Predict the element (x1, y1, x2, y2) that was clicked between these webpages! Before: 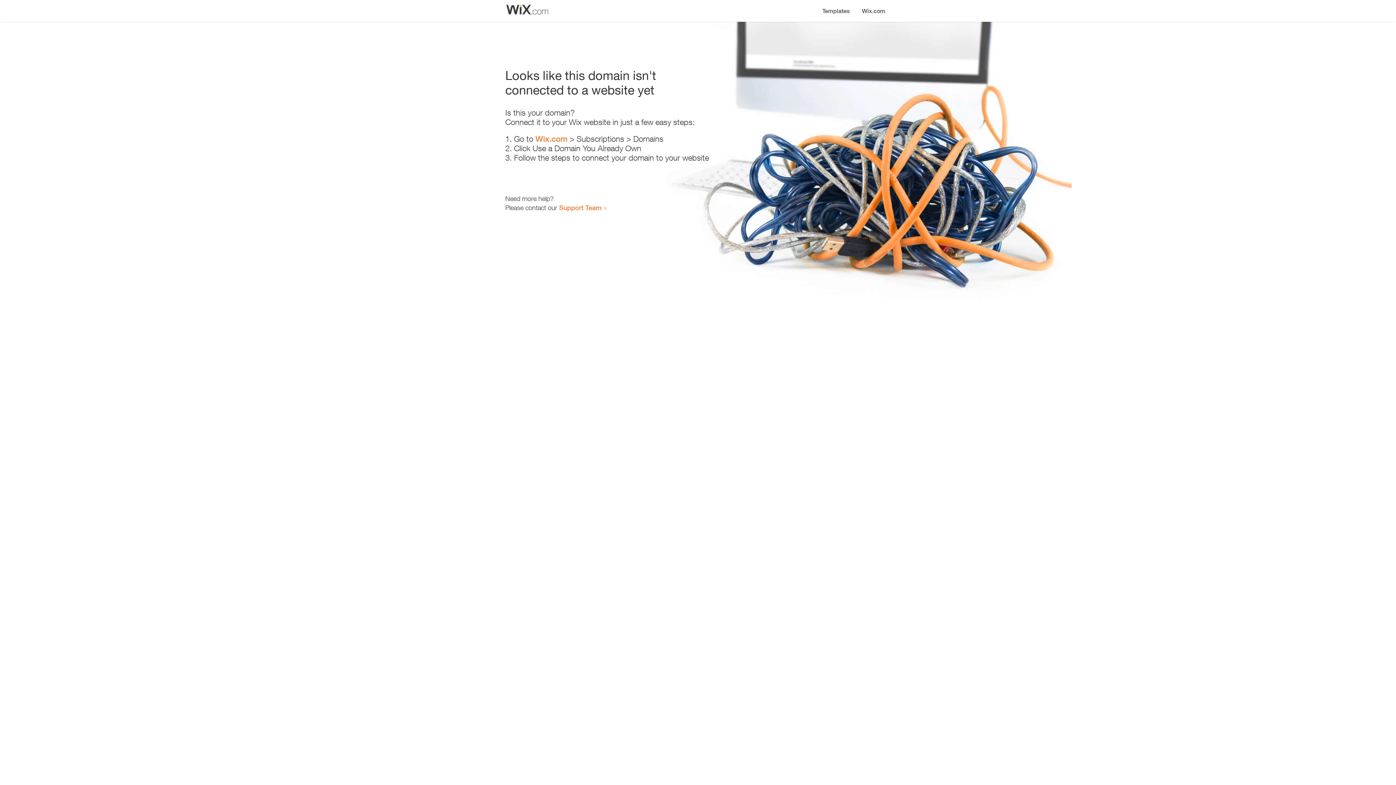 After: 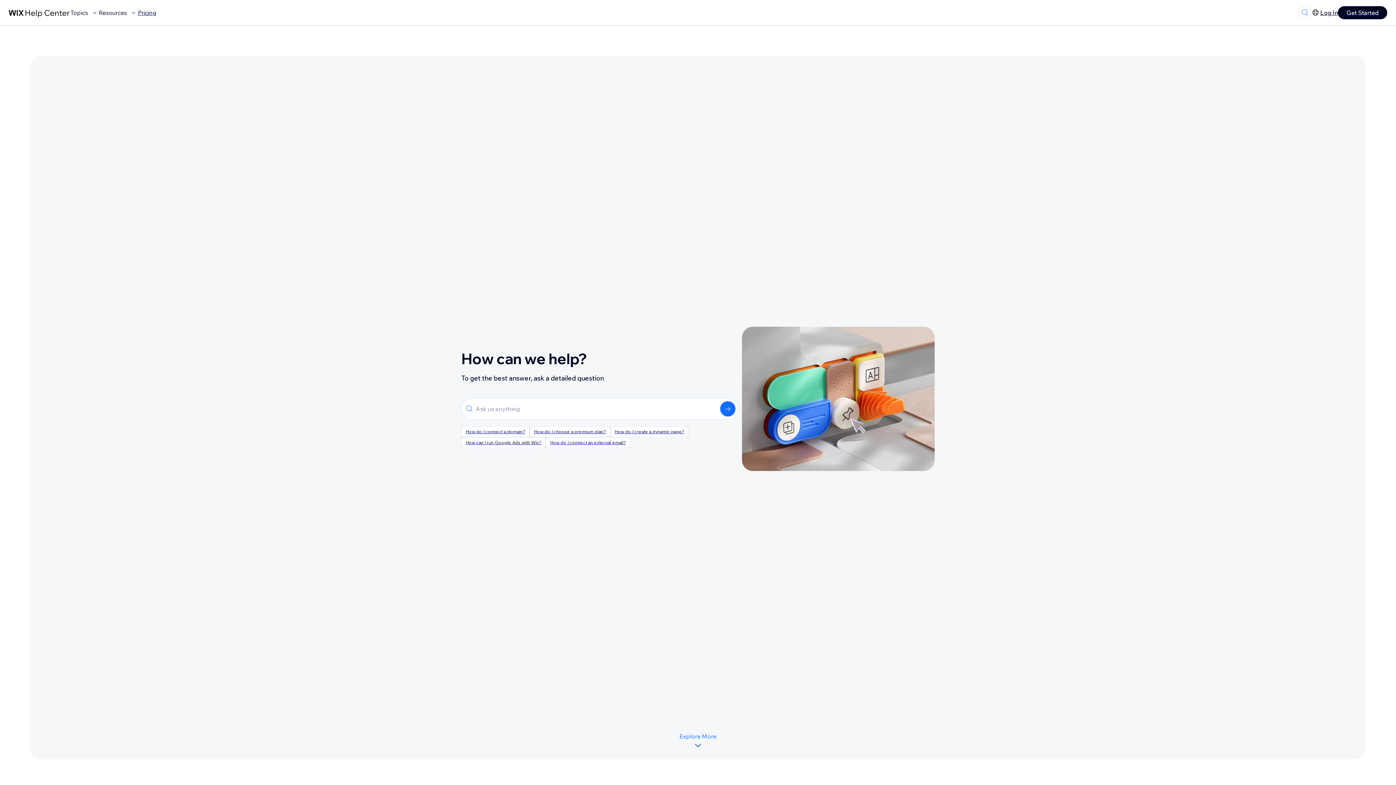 Action: bbox: (559, 203, 601, 211) label: Support Team